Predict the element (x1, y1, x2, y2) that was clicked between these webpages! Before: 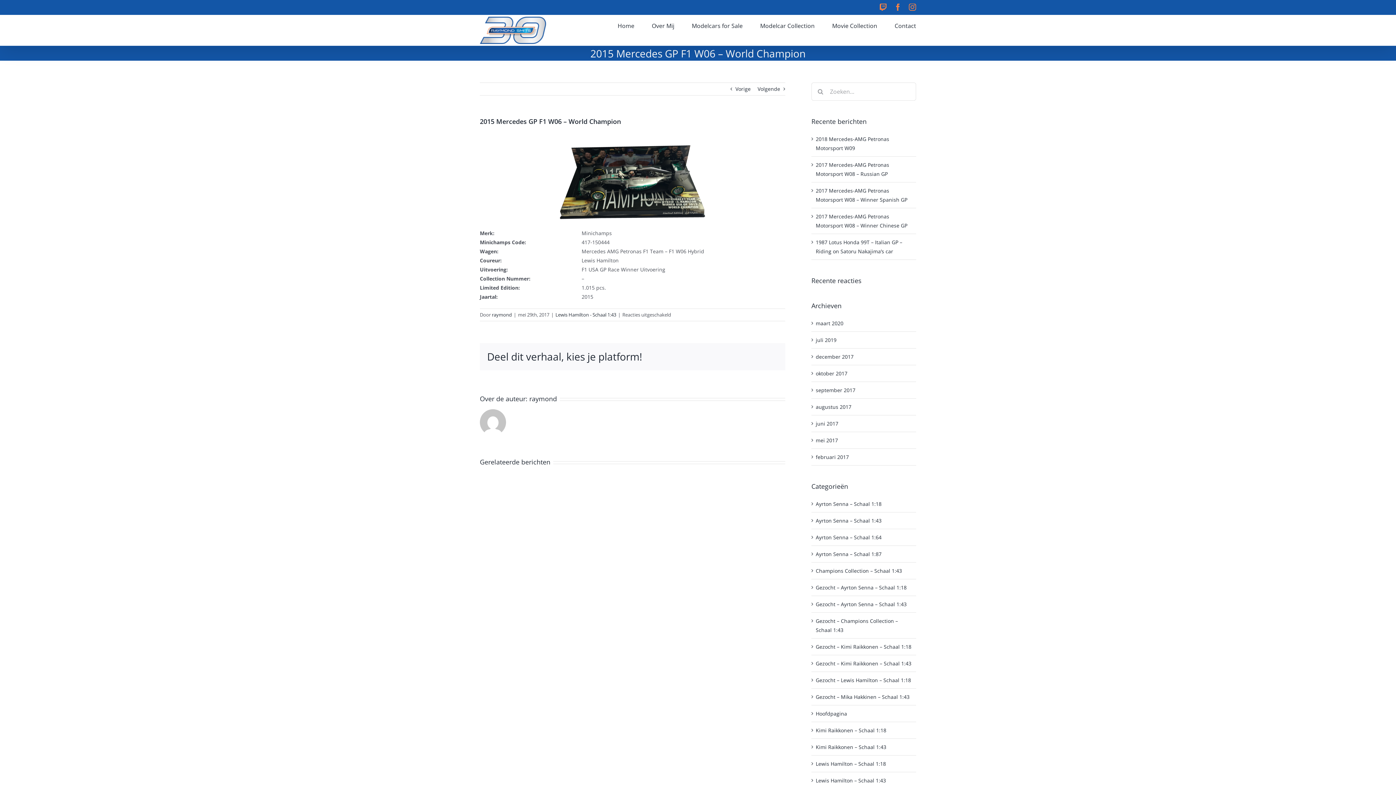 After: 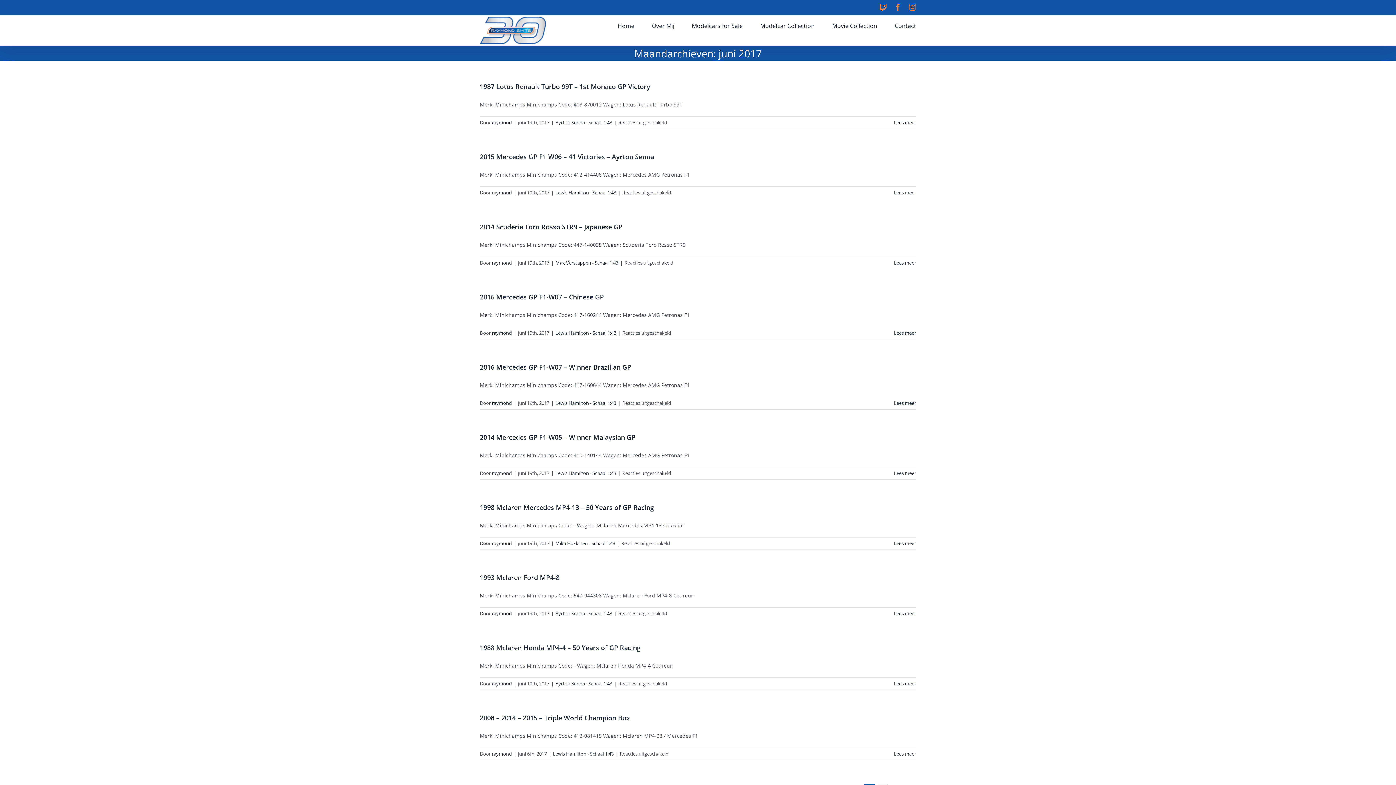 Action: bbox: (816, 420, 838, 427) label: juni 2017